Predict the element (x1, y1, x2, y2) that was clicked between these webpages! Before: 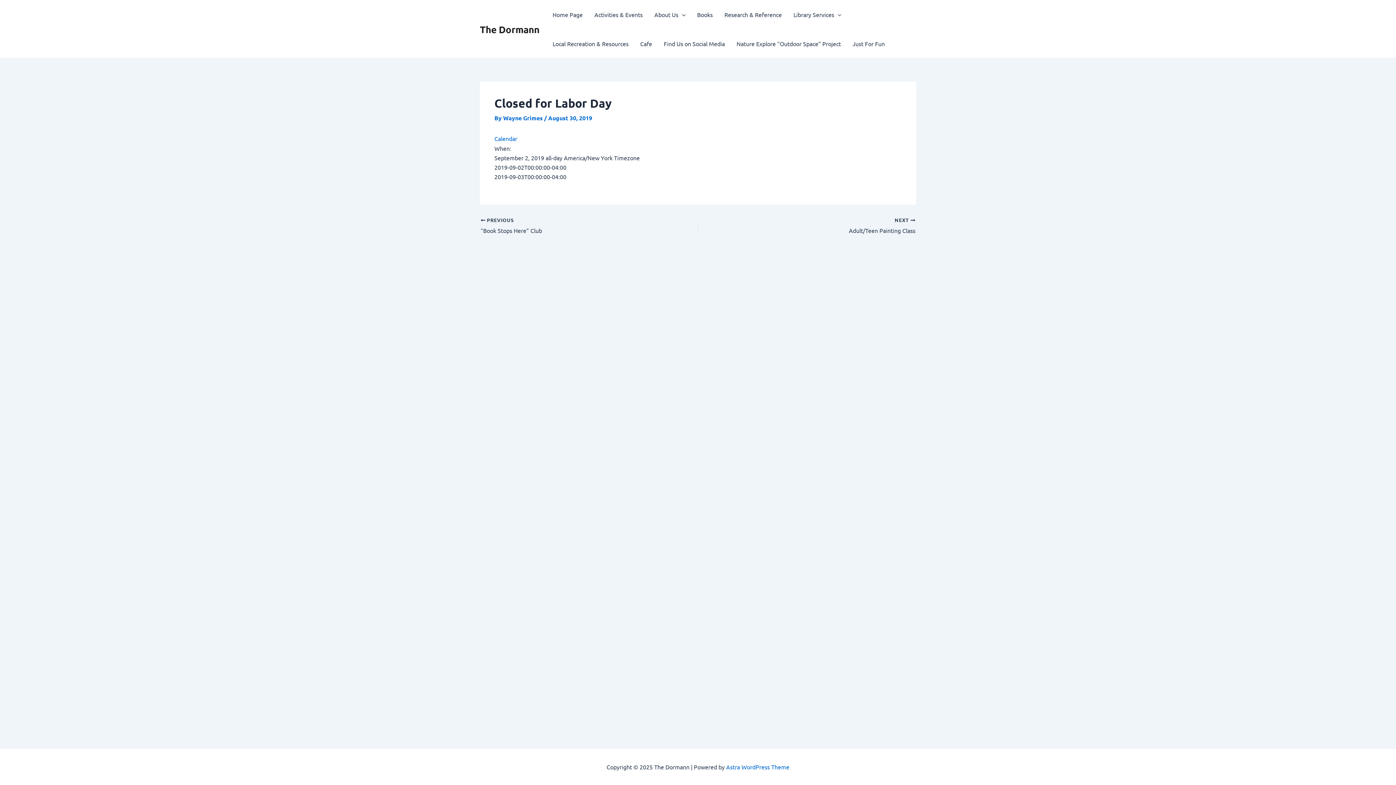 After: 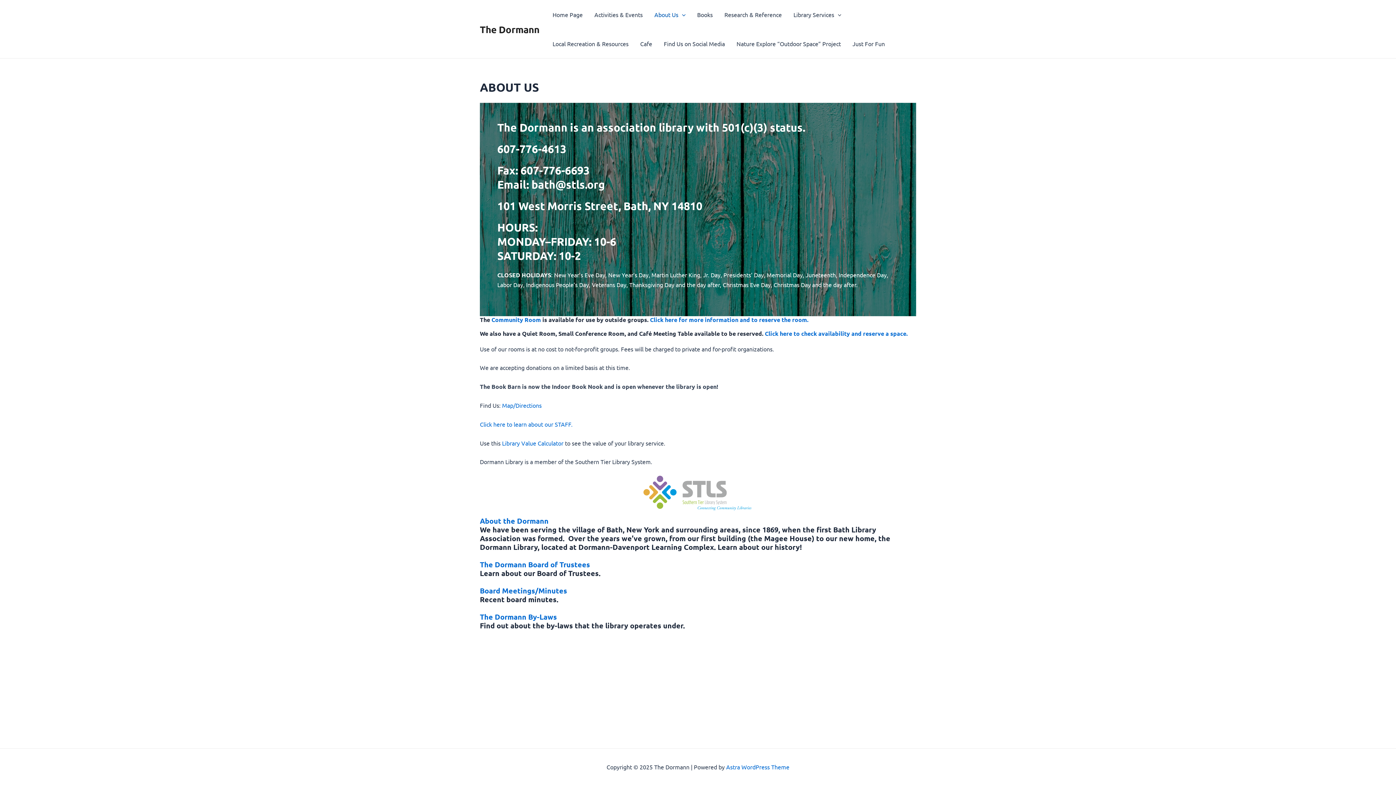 Action: bbox: (648, 0, 691, 29) label: About Us